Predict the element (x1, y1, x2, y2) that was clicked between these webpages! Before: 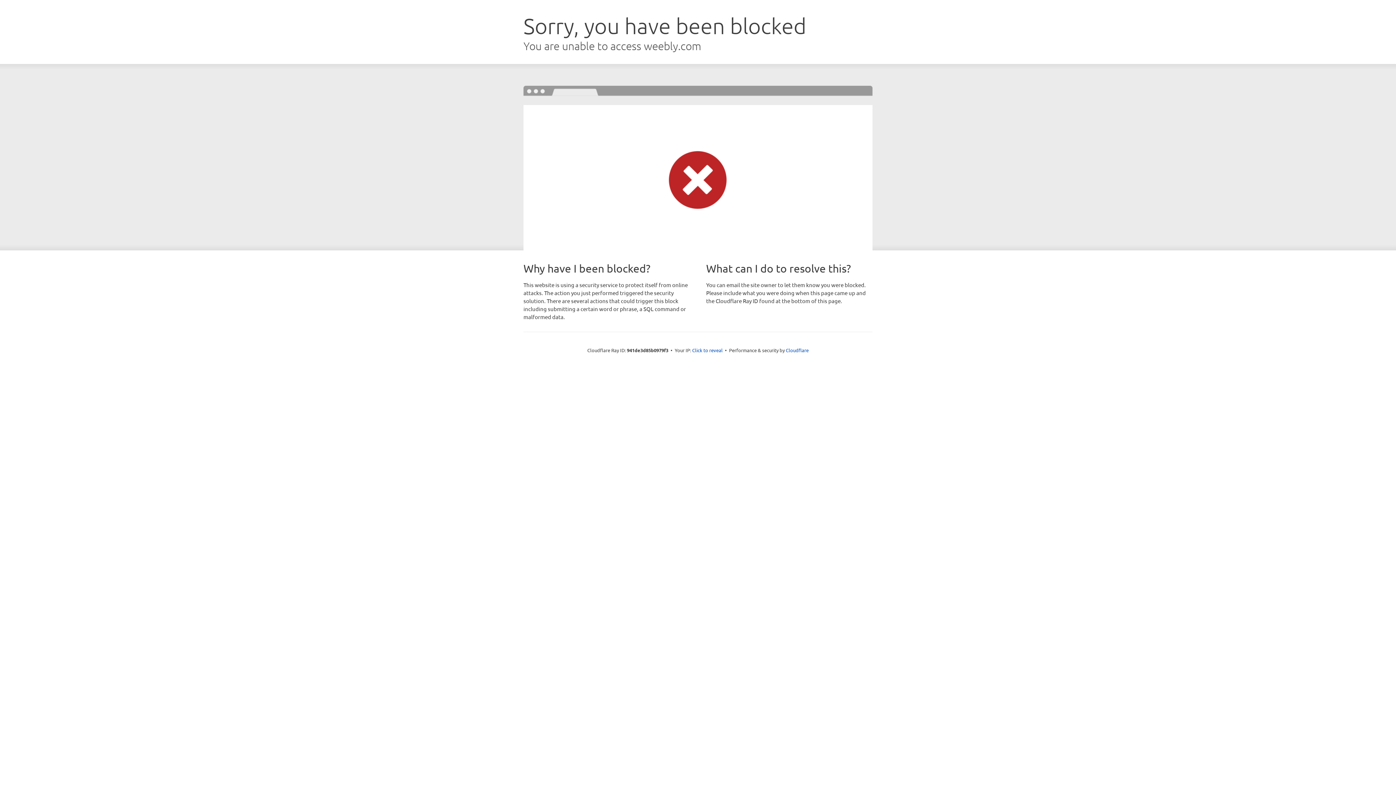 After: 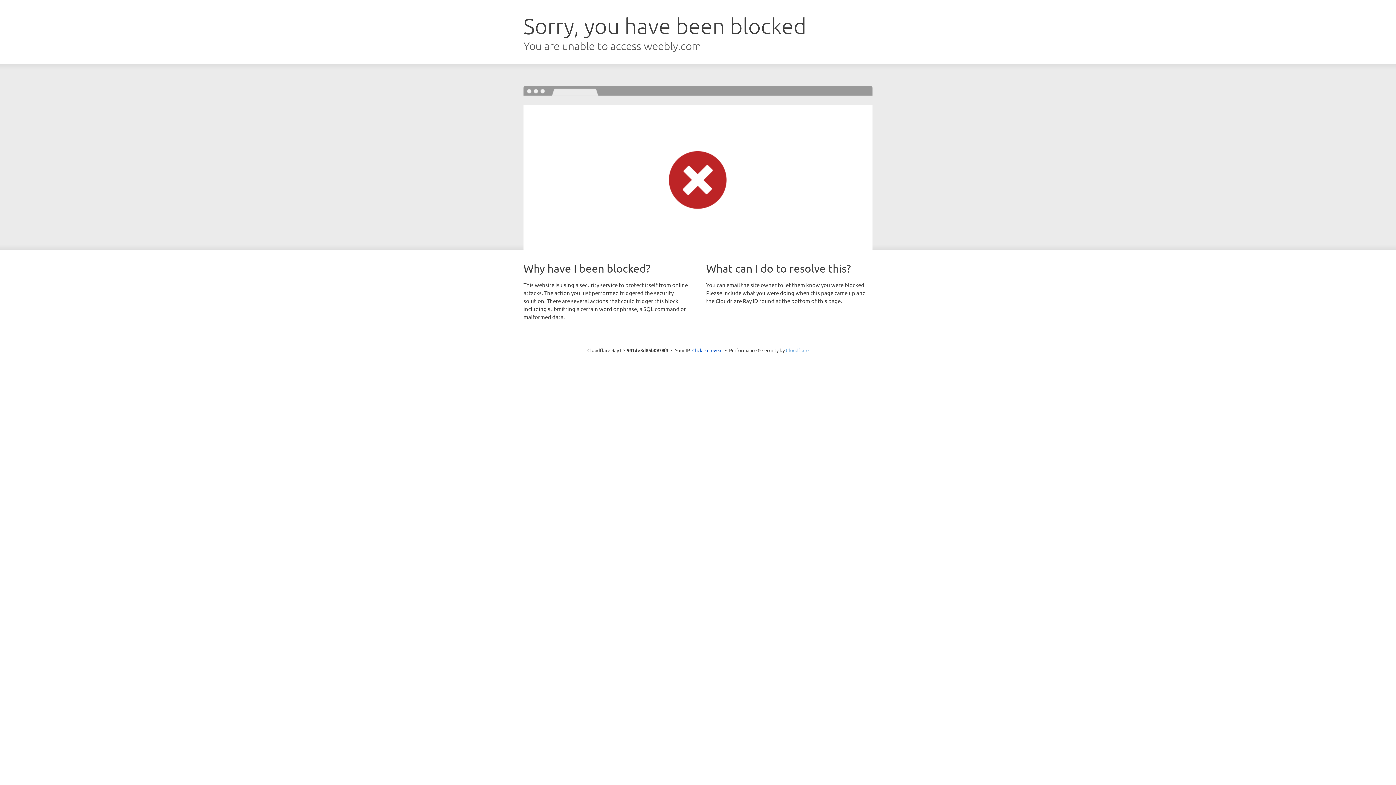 Action: label: Cloudflare bbox: (786, 347, 808, 353)